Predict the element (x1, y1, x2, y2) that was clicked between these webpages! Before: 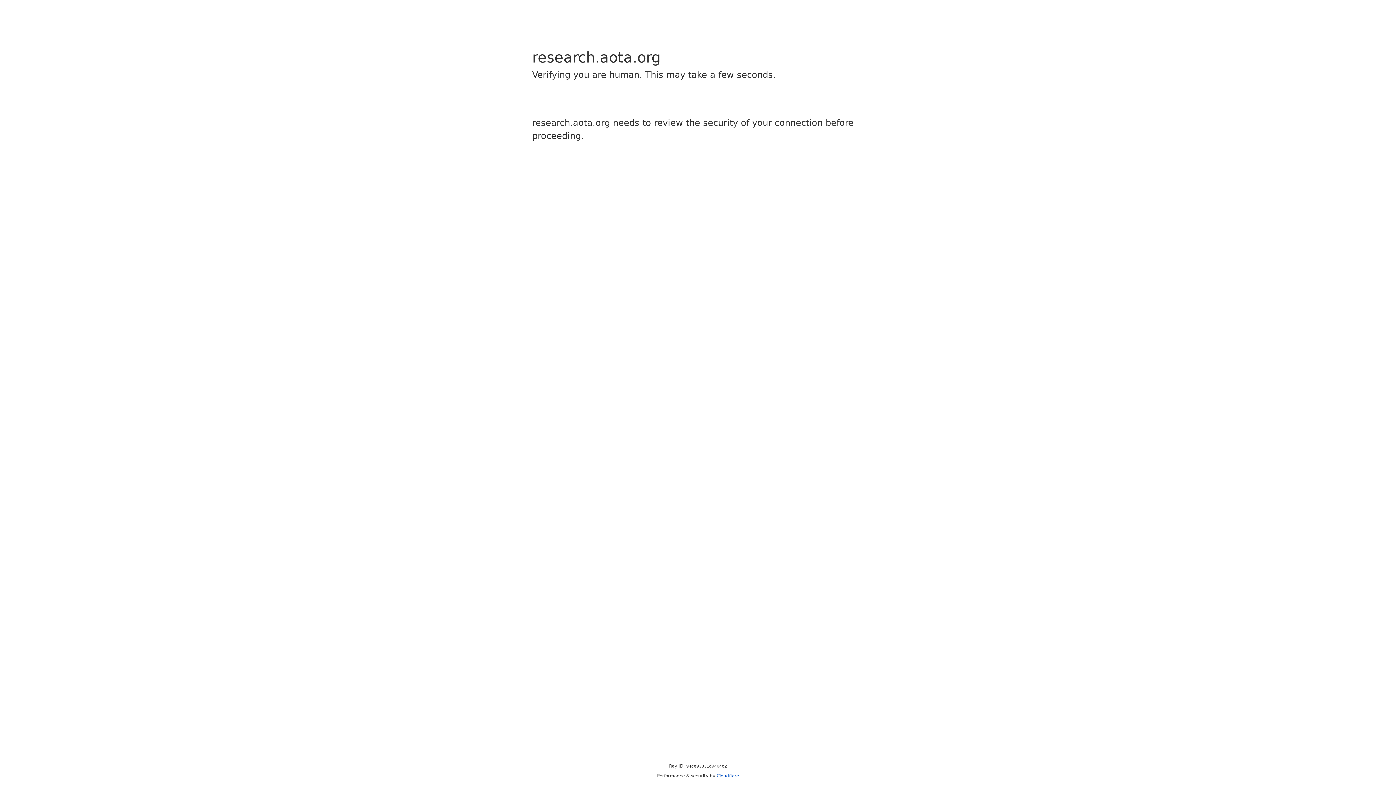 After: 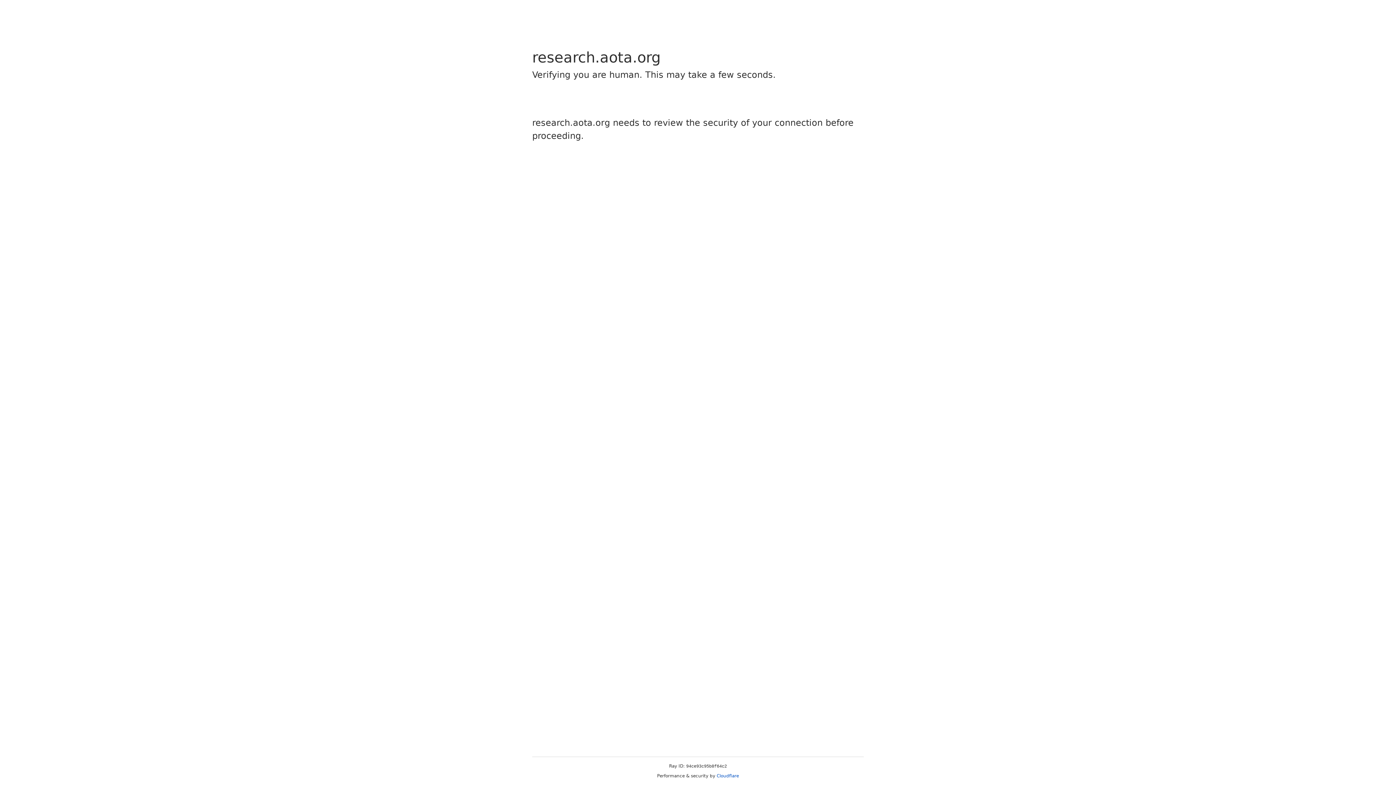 Action: bbox: (716, 773, 739, 778) label: Cloudflare